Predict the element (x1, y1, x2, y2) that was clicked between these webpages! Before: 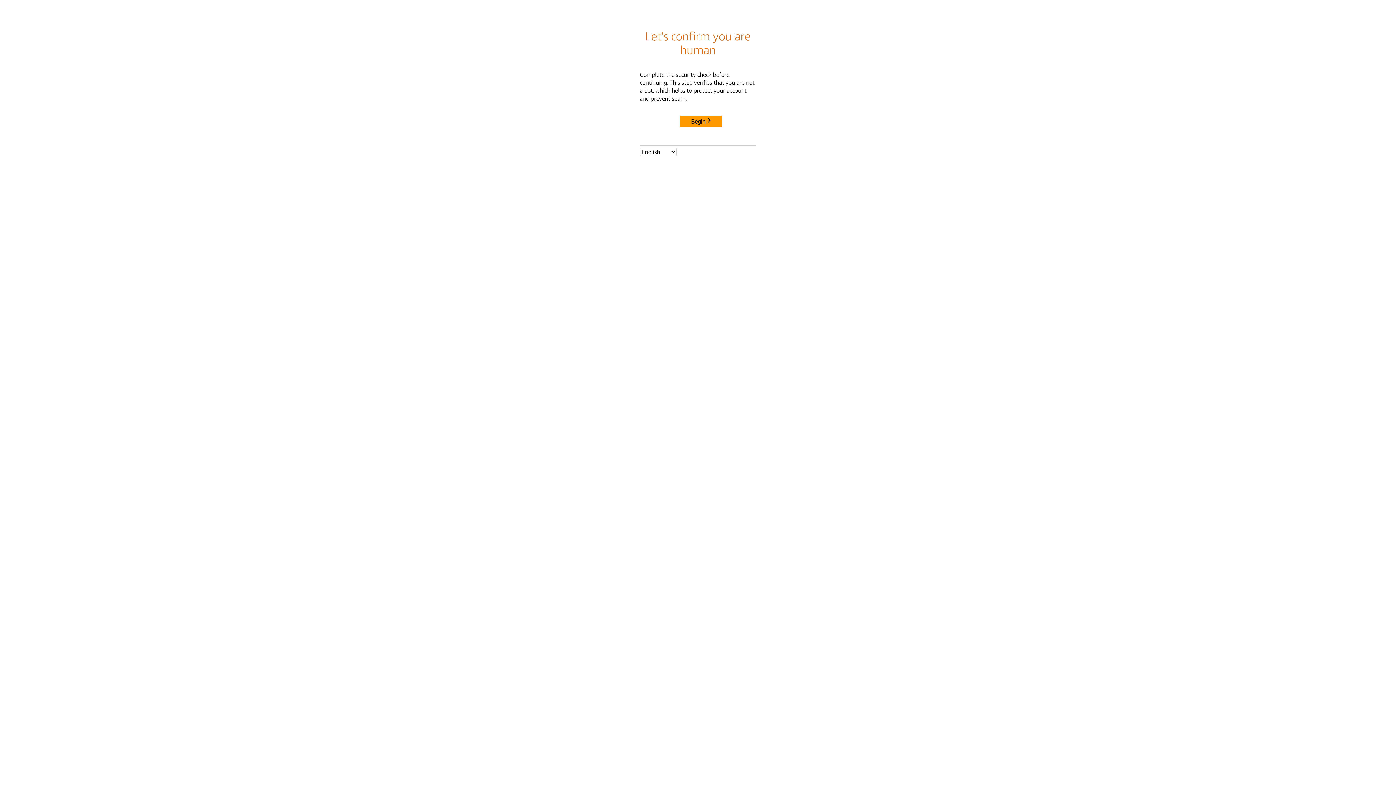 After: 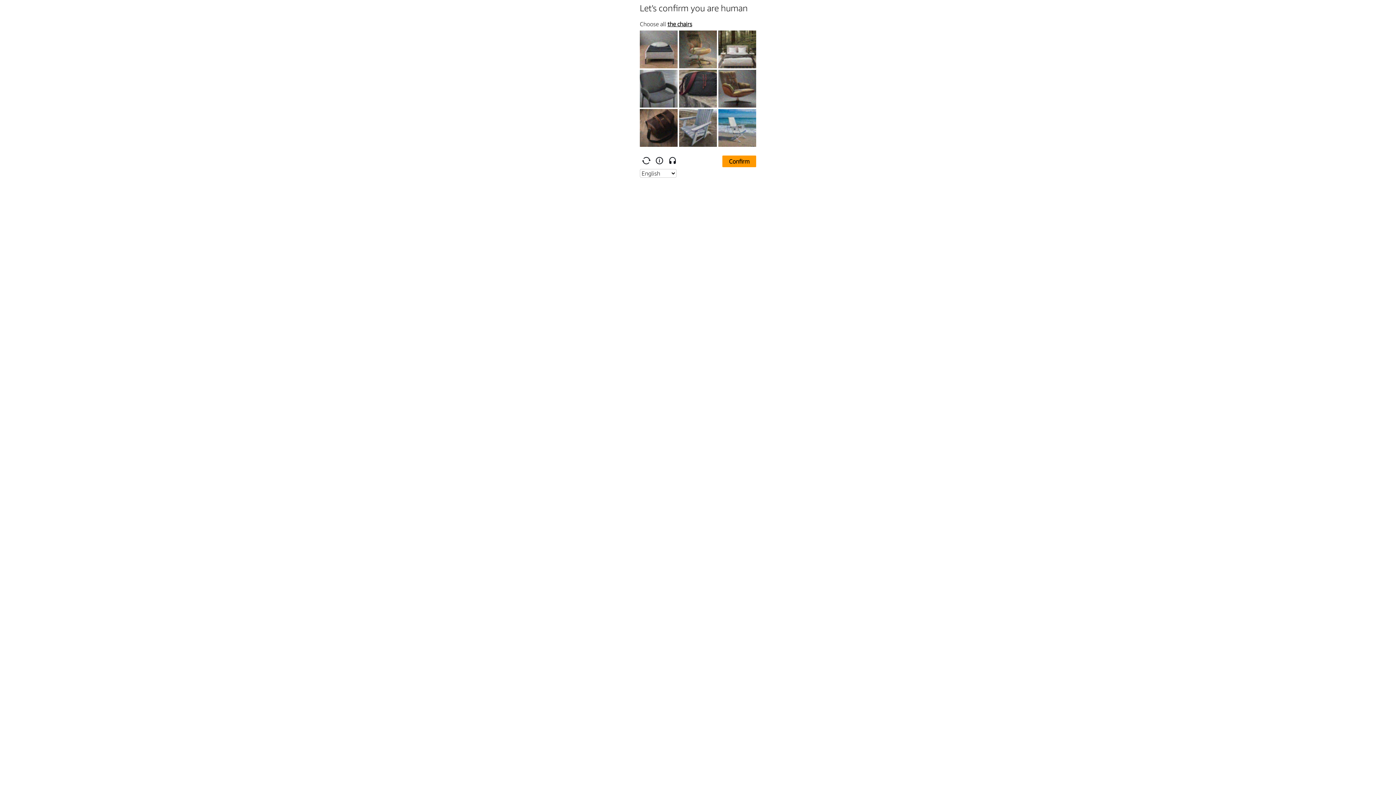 Action: label: Begin bbox: (680, 115, 722, 127)